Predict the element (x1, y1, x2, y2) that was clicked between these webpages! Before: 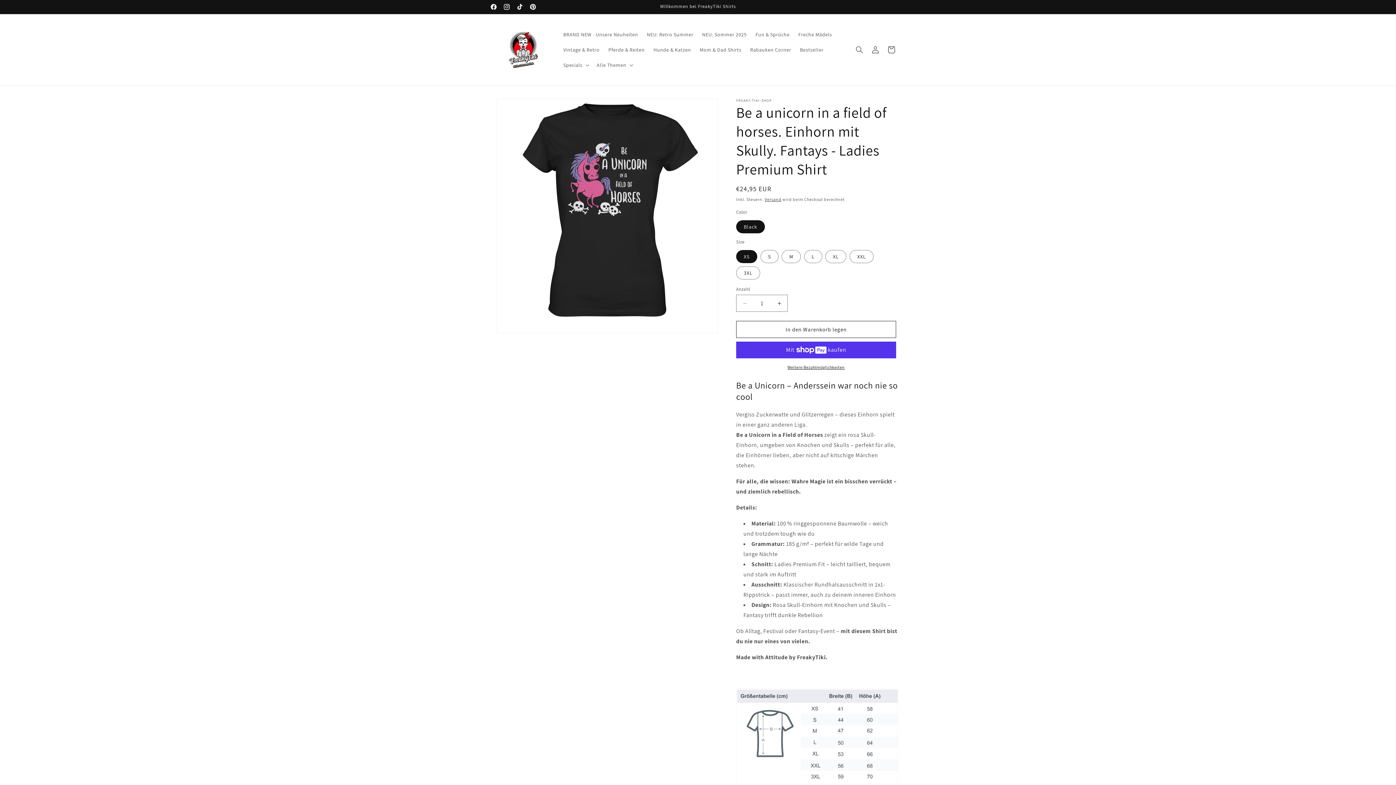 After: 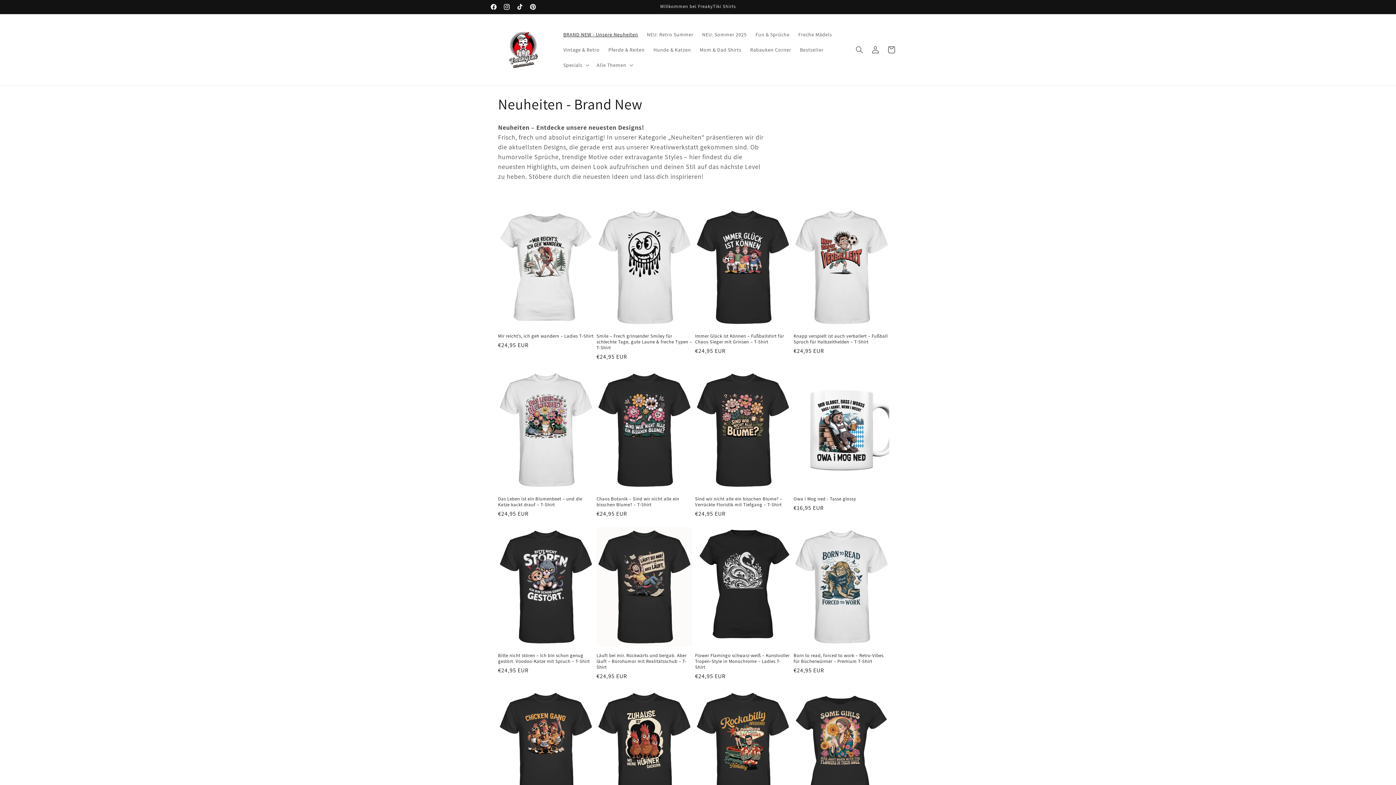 Action: label: BRAND NEW - Unsere Neuheiten bbox: (559, 26, 642, 42)